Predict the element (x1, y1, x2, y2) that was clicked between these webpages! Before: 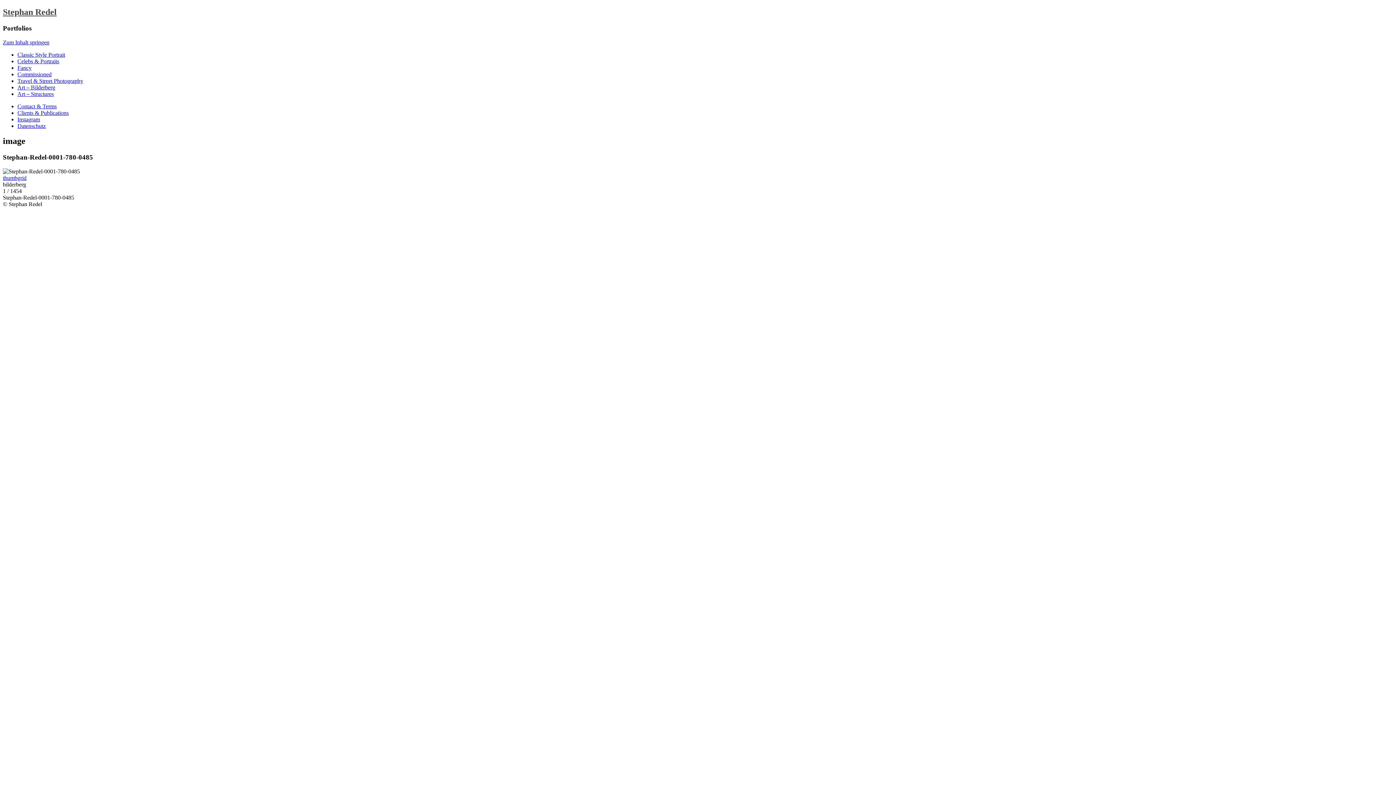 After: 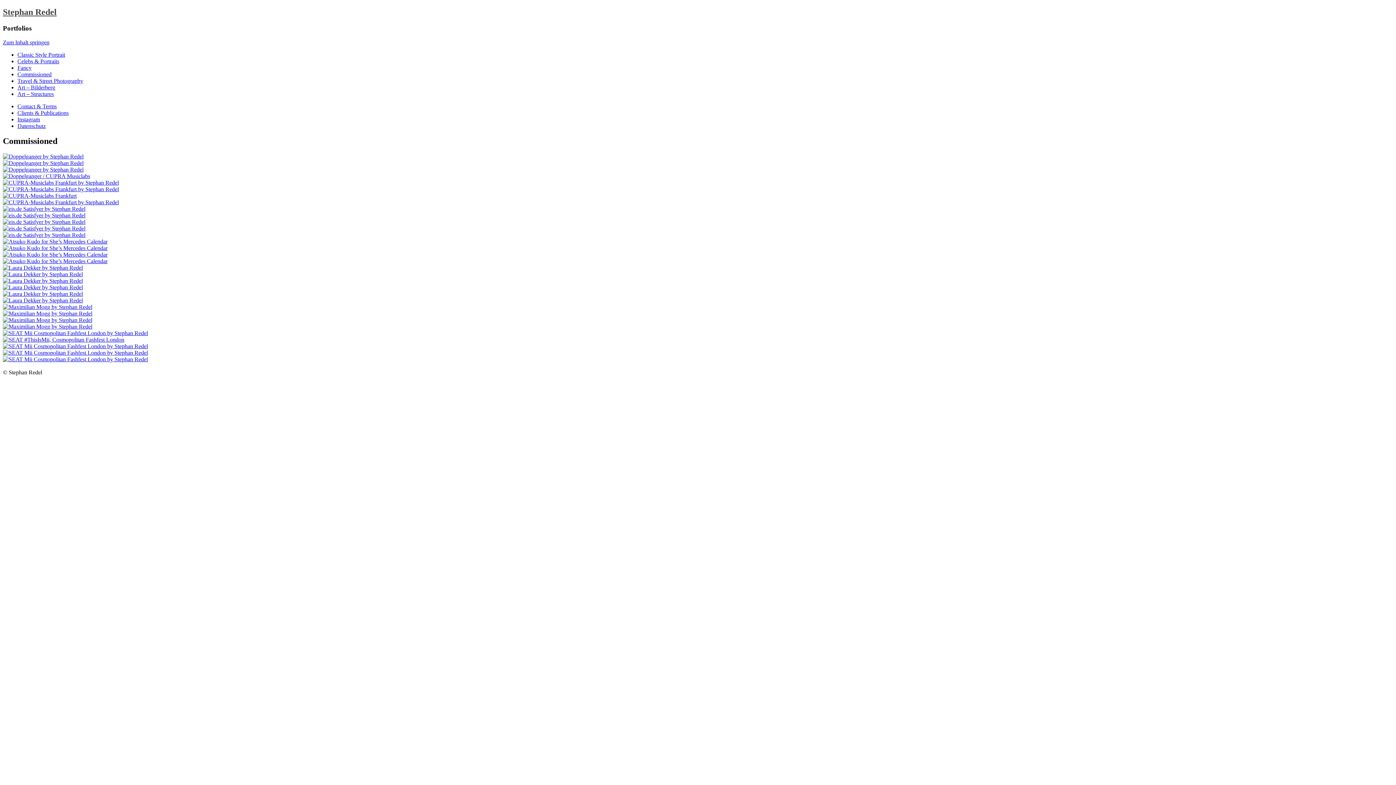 Action: label: Commissioned bbox: (17, 71, 51, 77)